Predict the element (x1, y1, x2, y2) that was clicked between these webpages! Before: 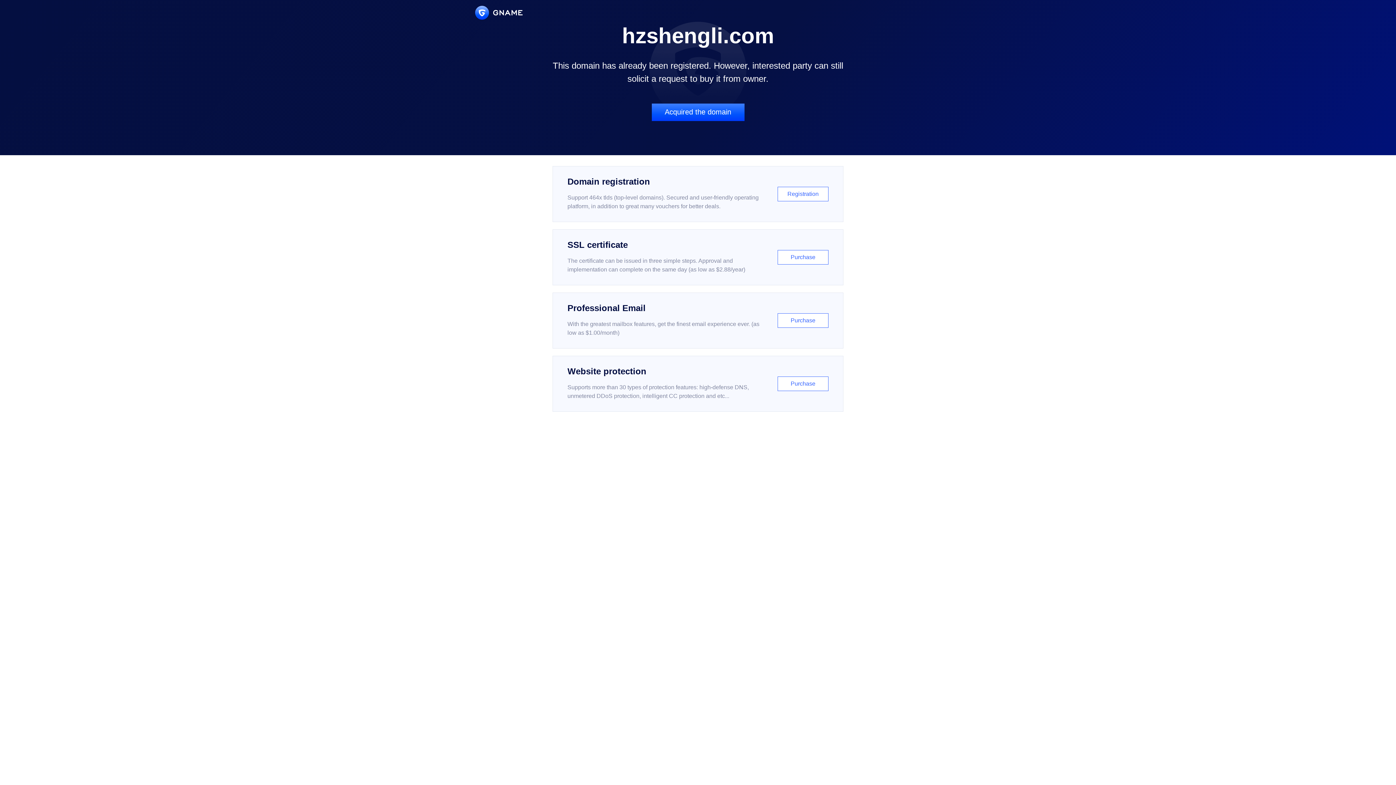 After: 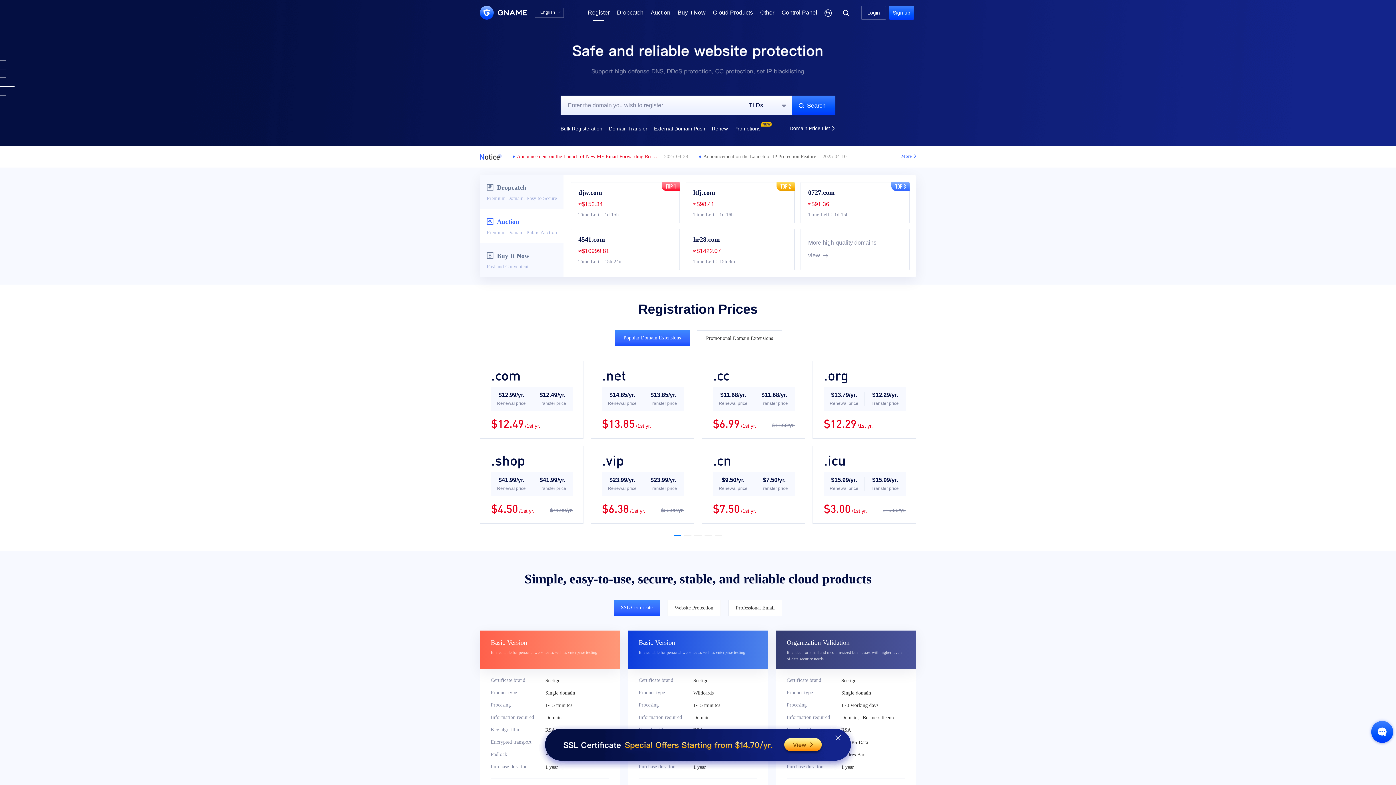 Action: label: Domain registration

Support 464x tlds (top-level domains). Secured and user-friendly operating platform, in addition to great many vouchers for better deals.

Registration bbox: (552, 166, 843, 222)